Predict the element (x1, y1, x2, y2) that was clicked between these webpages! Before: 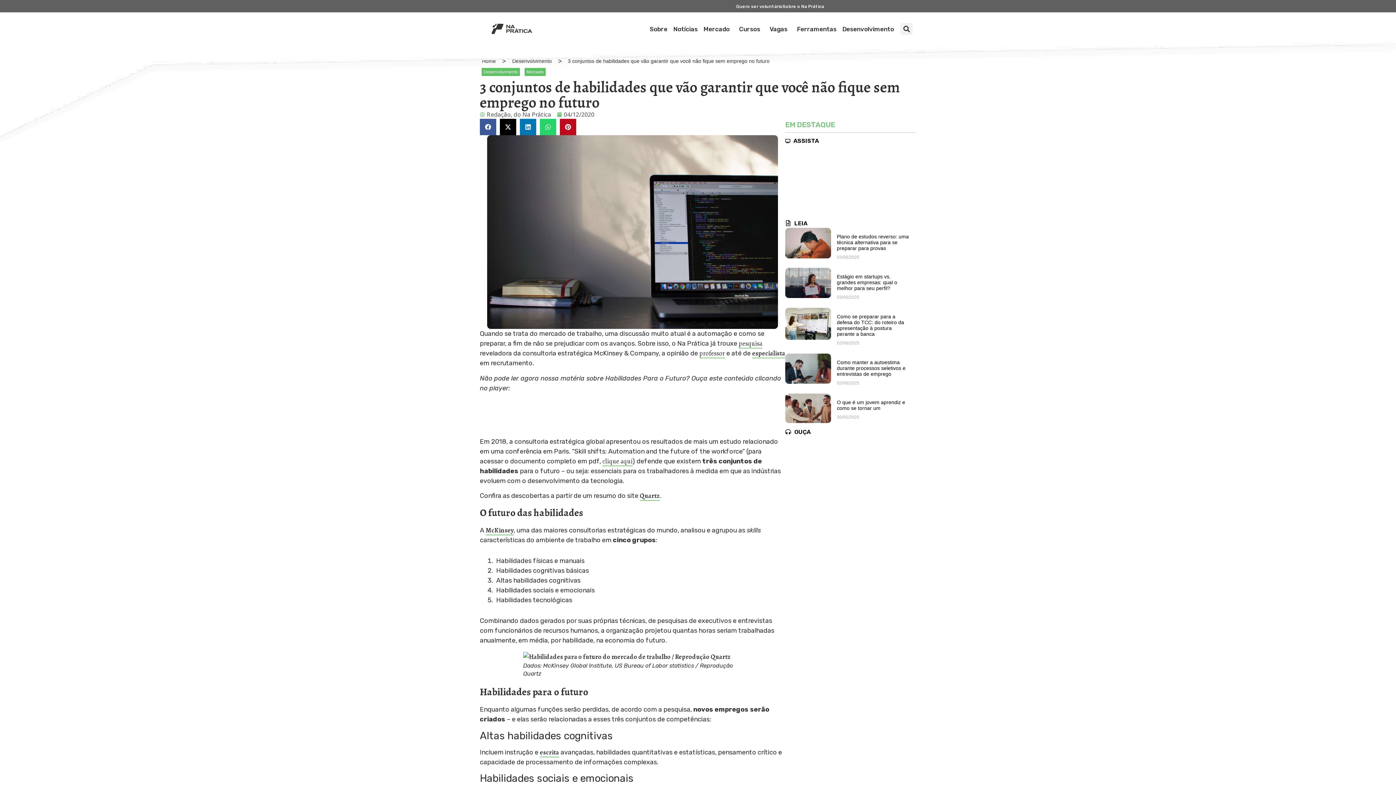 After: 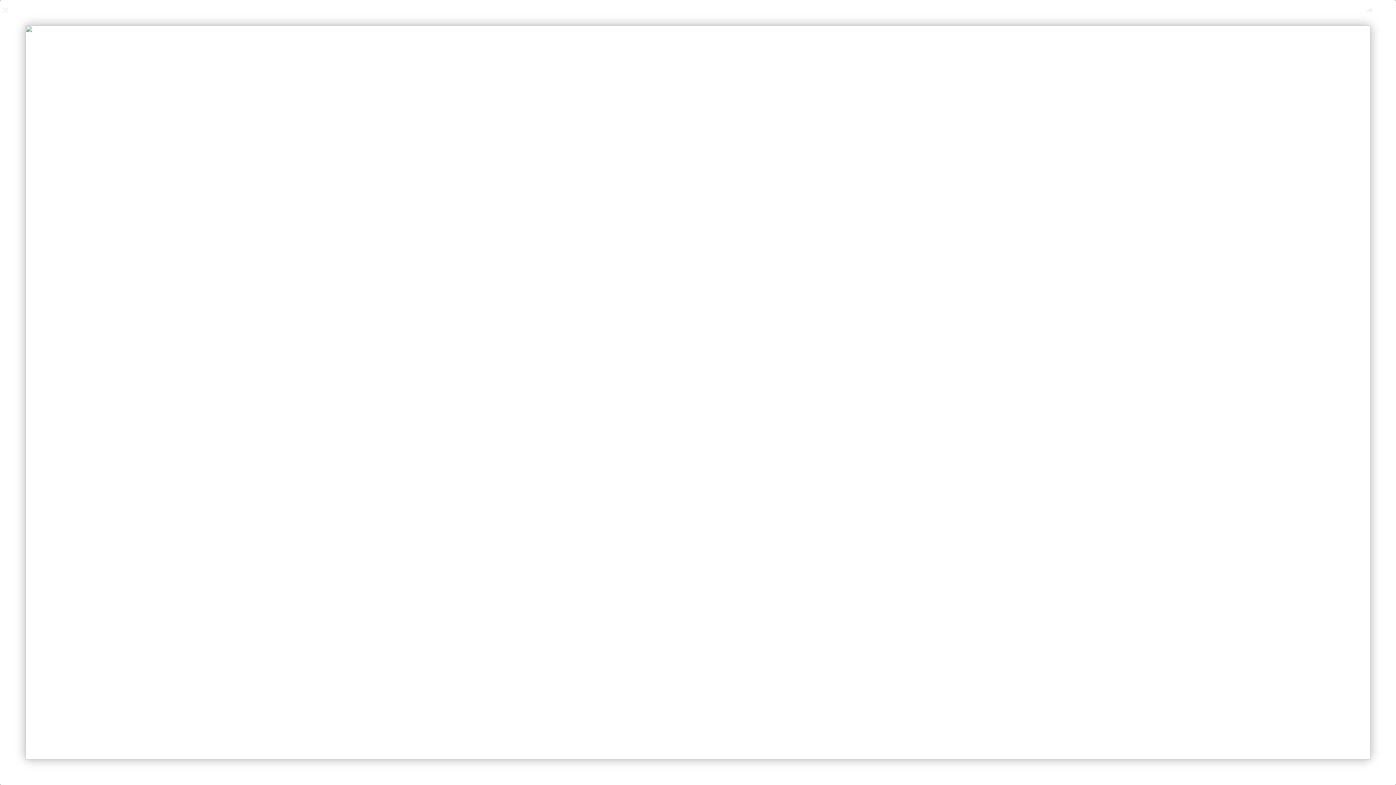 Action: bbox: (523, 652, 742, 662)